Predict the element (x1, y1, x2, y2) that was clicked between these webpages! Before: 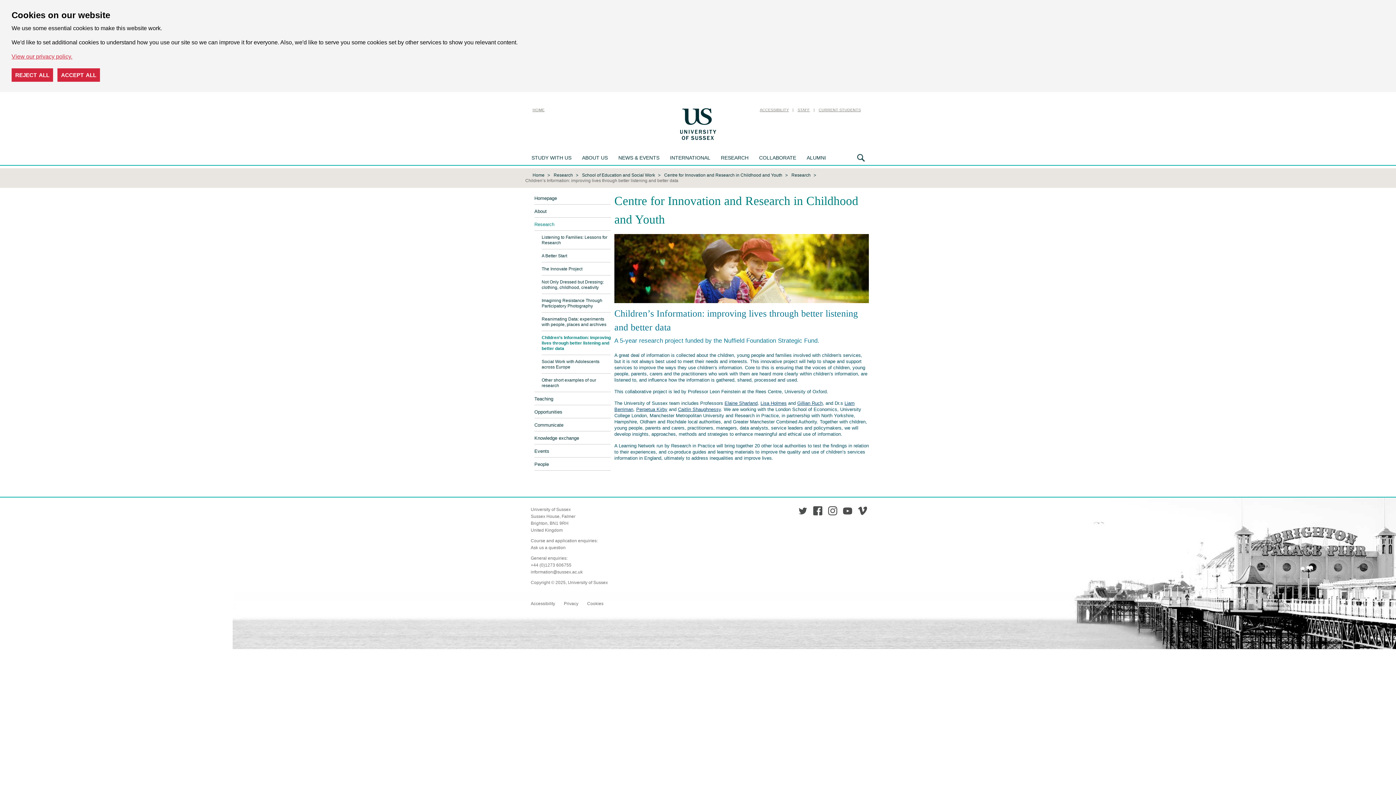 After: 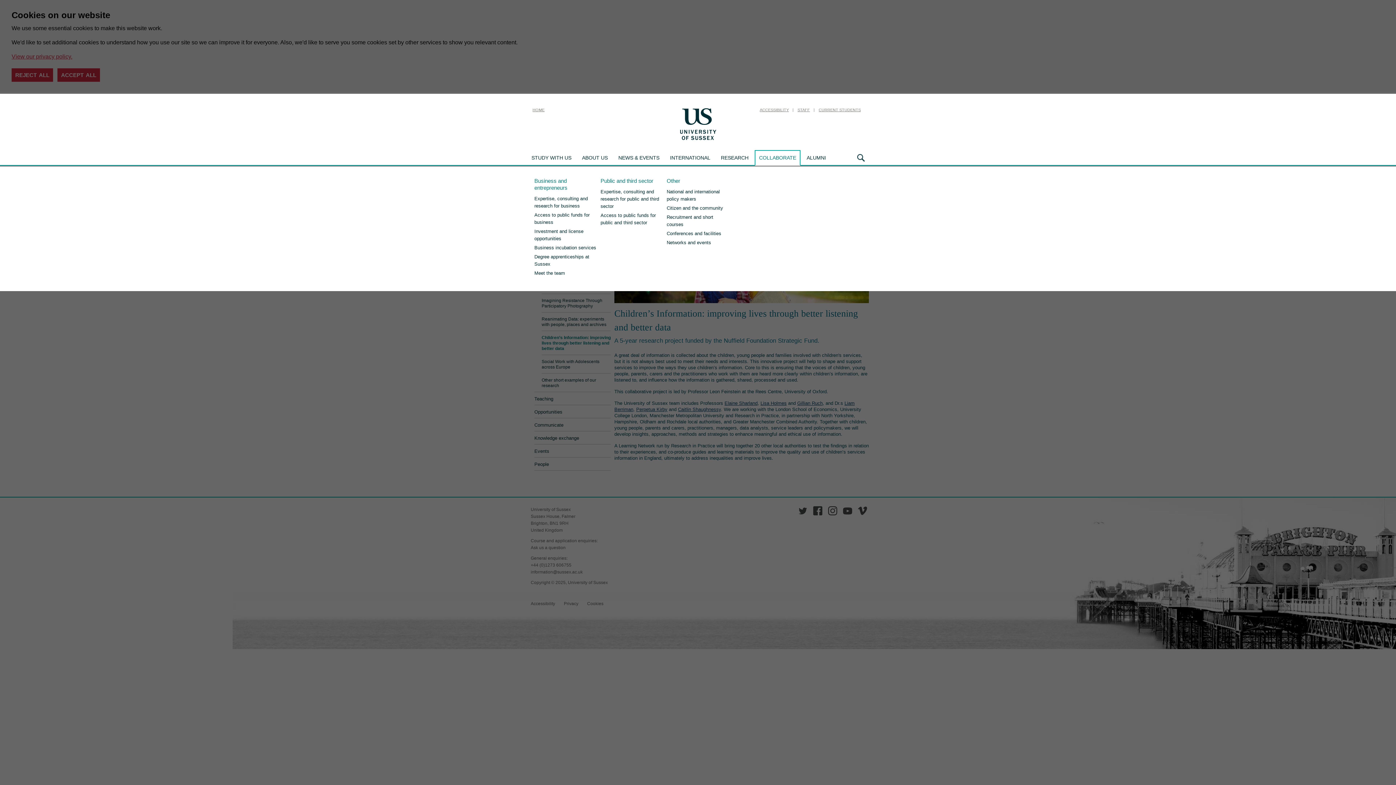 Action: label: COLLABORATE bbox: (754, 150, 800, 165)